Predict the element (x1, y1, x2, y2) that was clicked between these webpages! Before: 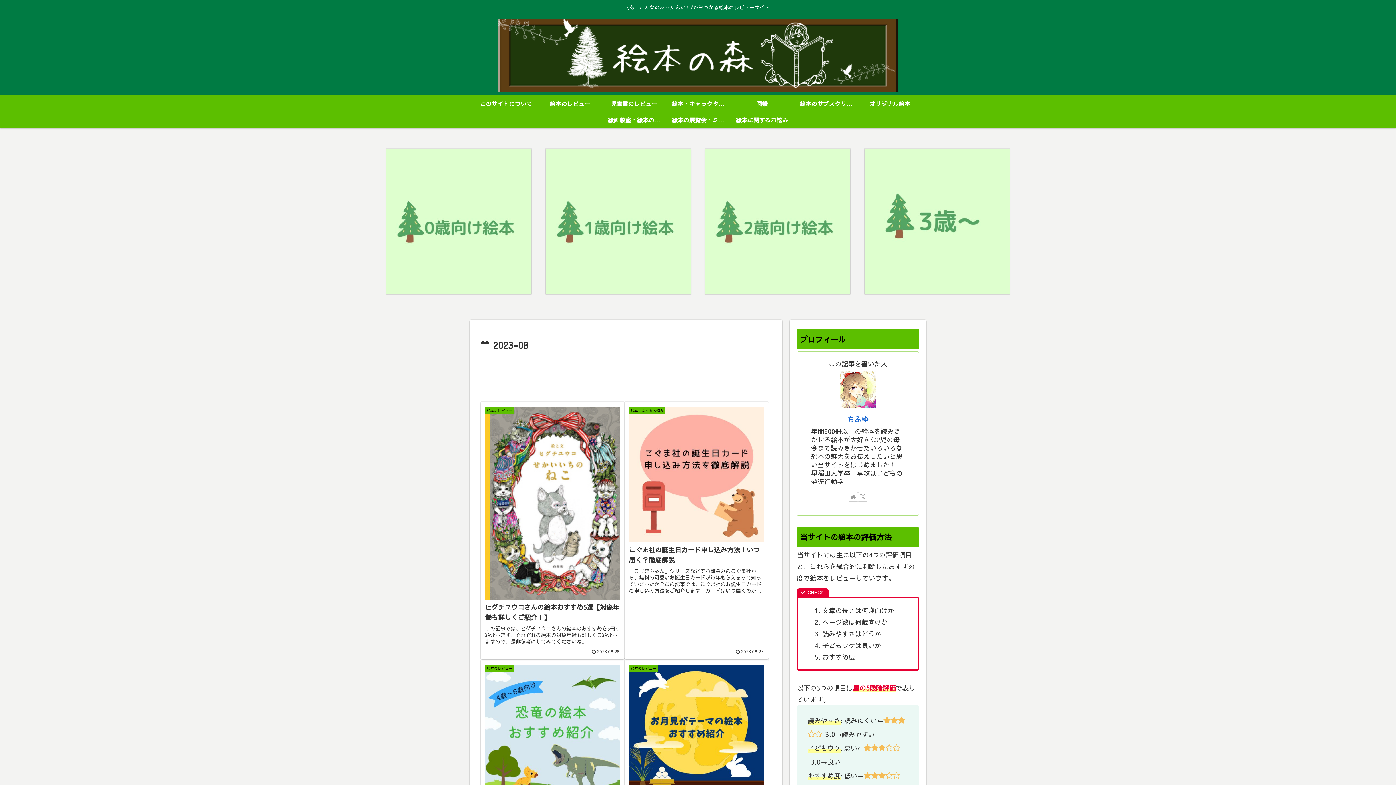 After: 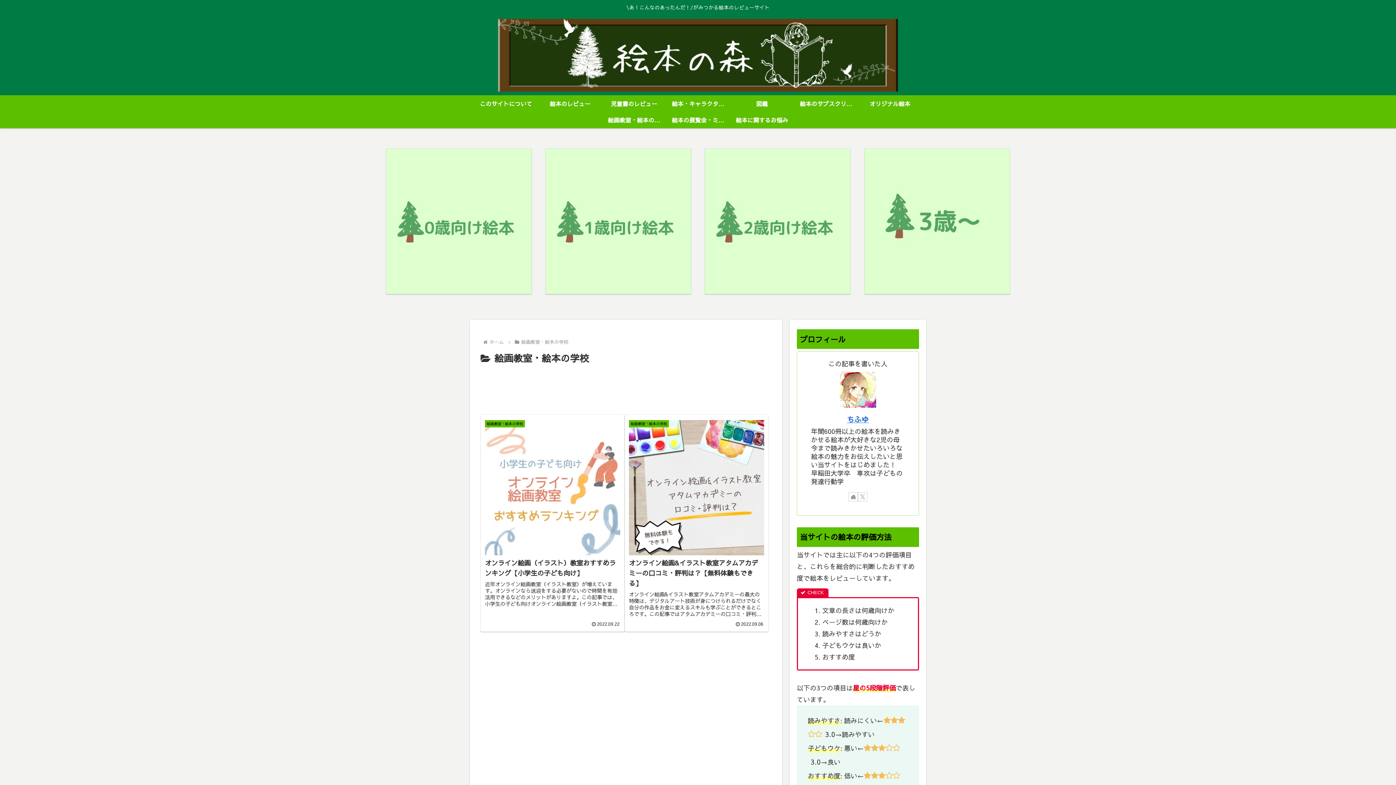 Action: bbox: (602, 111, 666, 128) label: 絵画教室・絵本の学校